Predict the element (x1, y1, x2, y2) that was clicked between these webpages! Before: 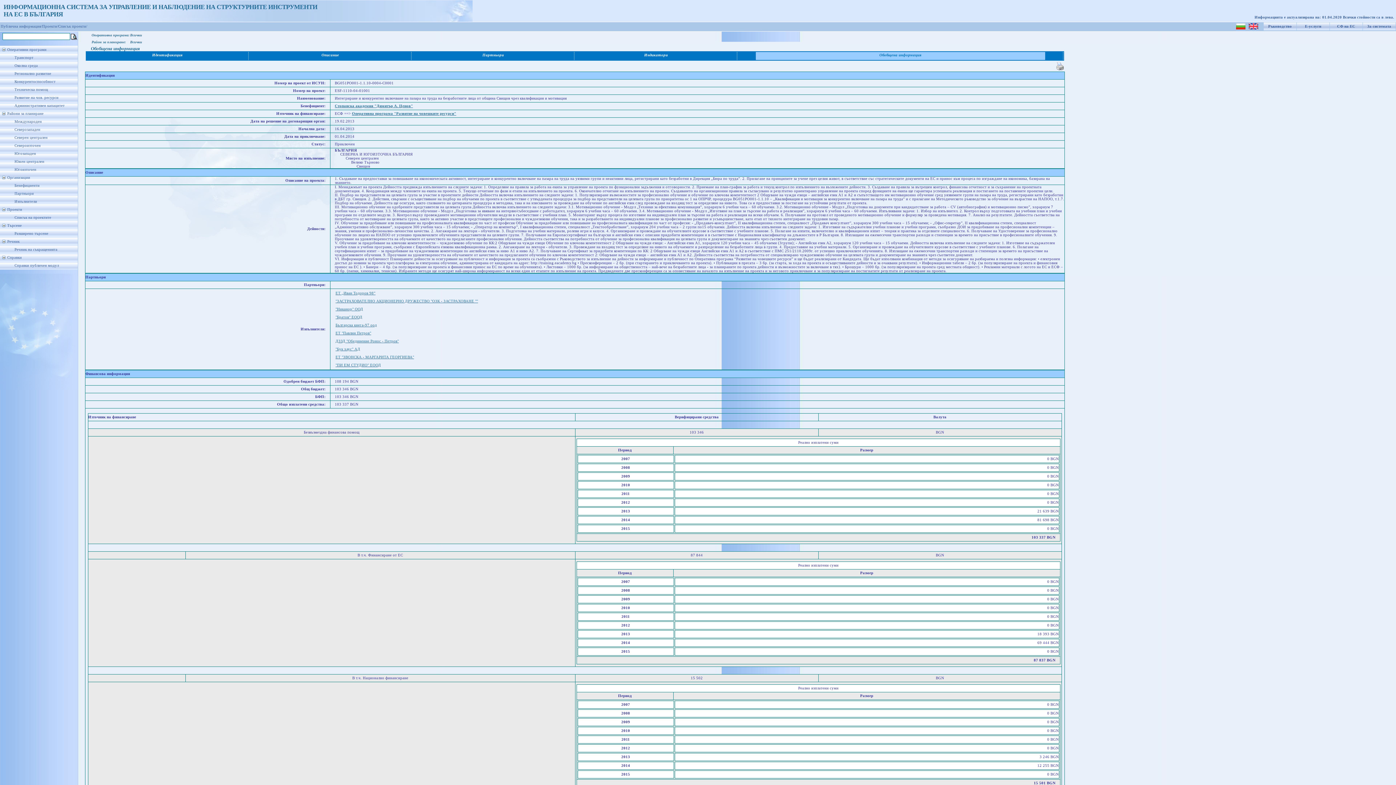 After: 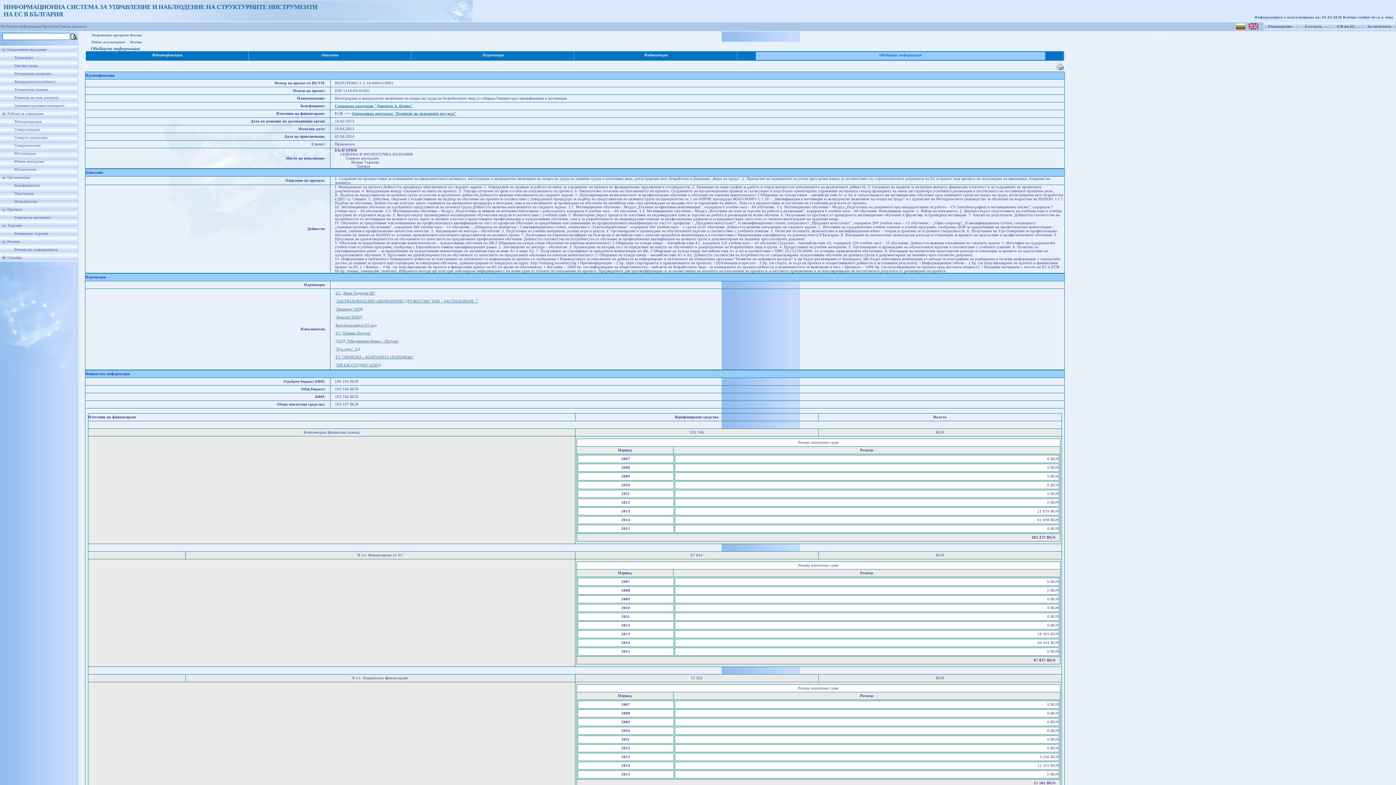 Action: bbox: (0, 257, 7, 261)